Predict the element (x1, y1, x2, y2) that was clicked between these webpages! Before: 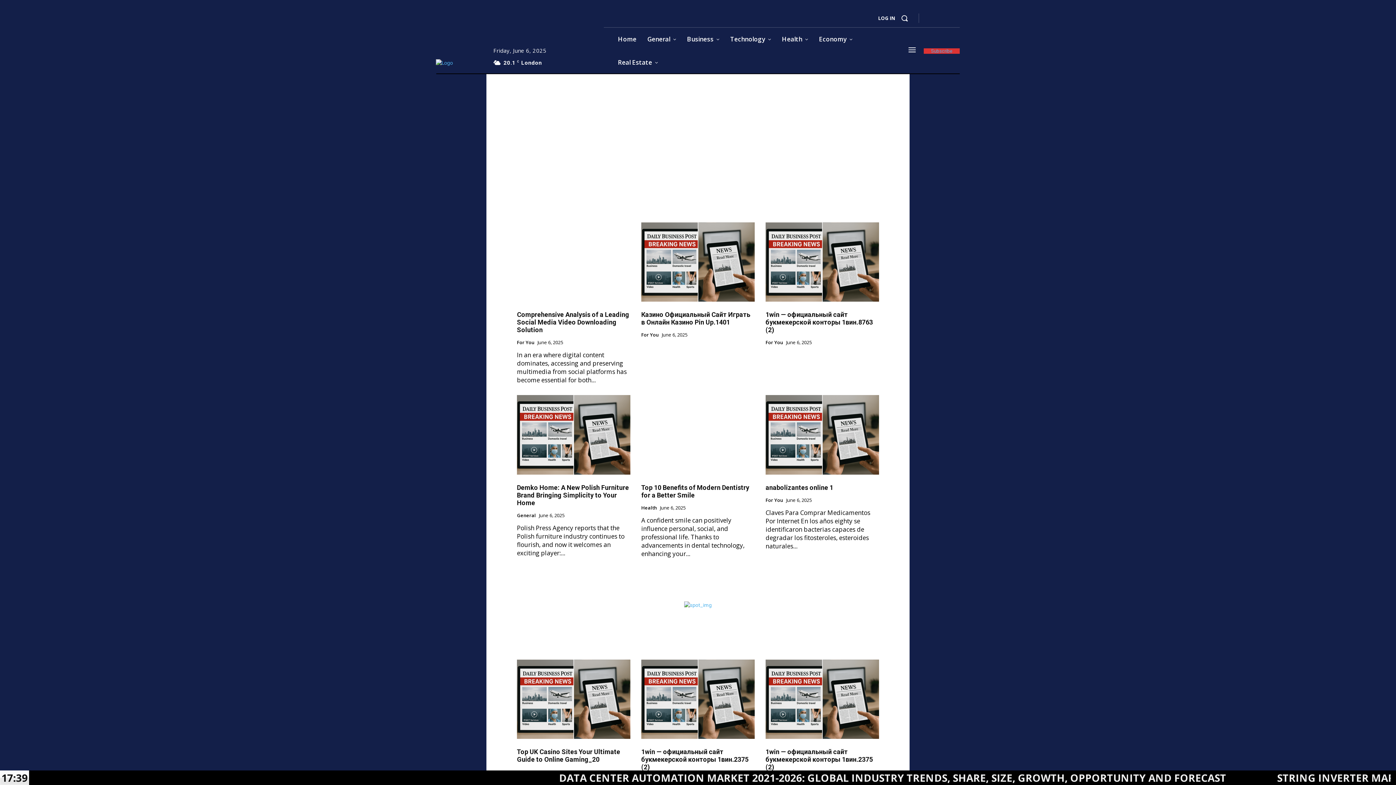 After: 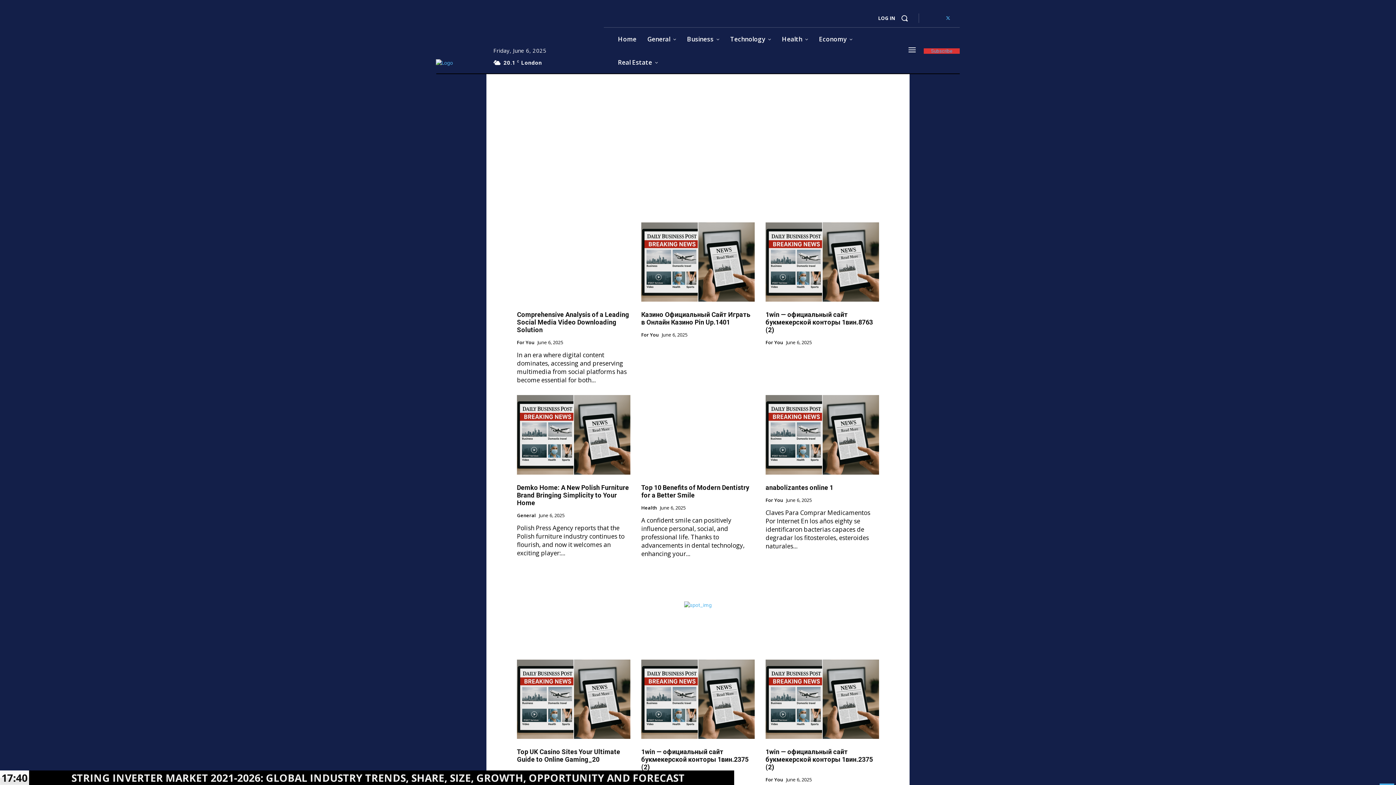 Action: bbox: (944, 14, 952, 22)